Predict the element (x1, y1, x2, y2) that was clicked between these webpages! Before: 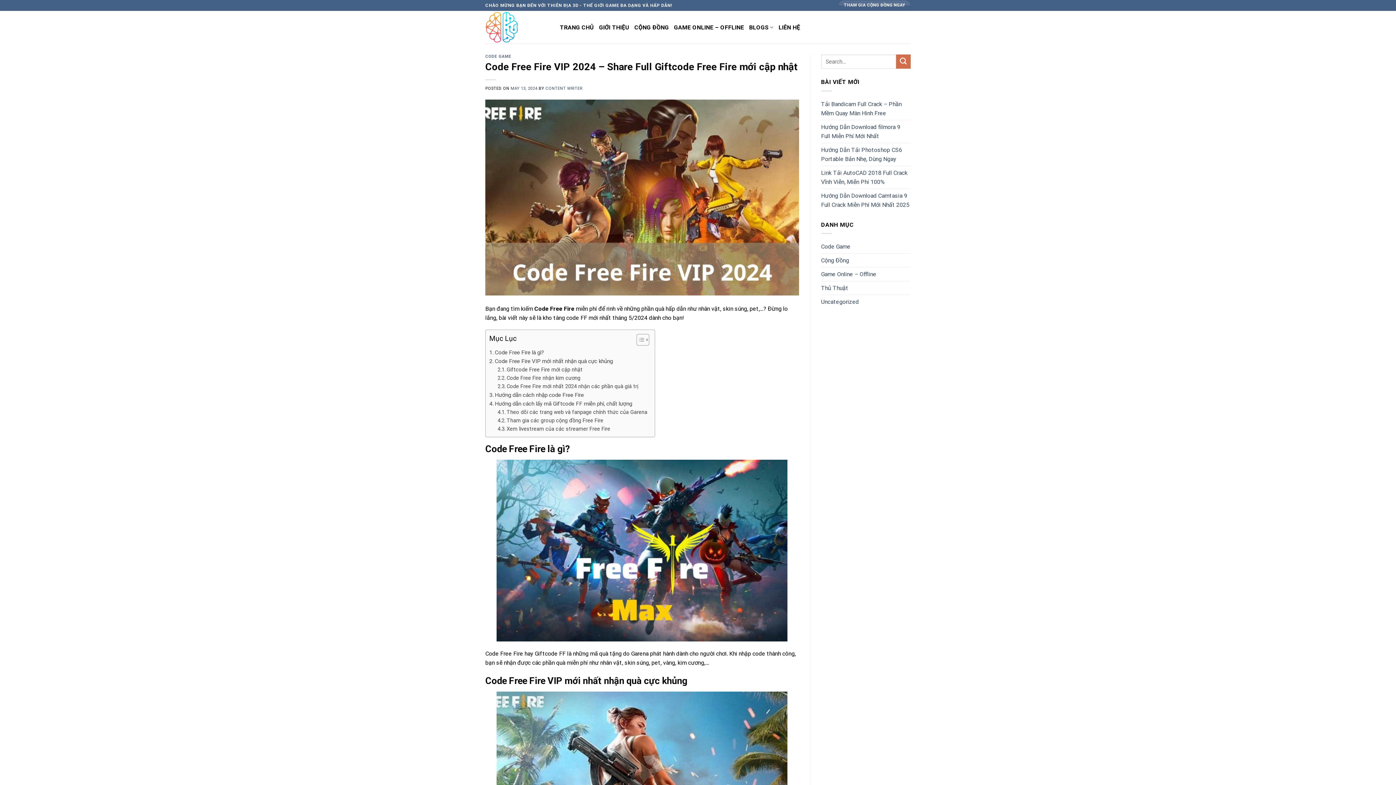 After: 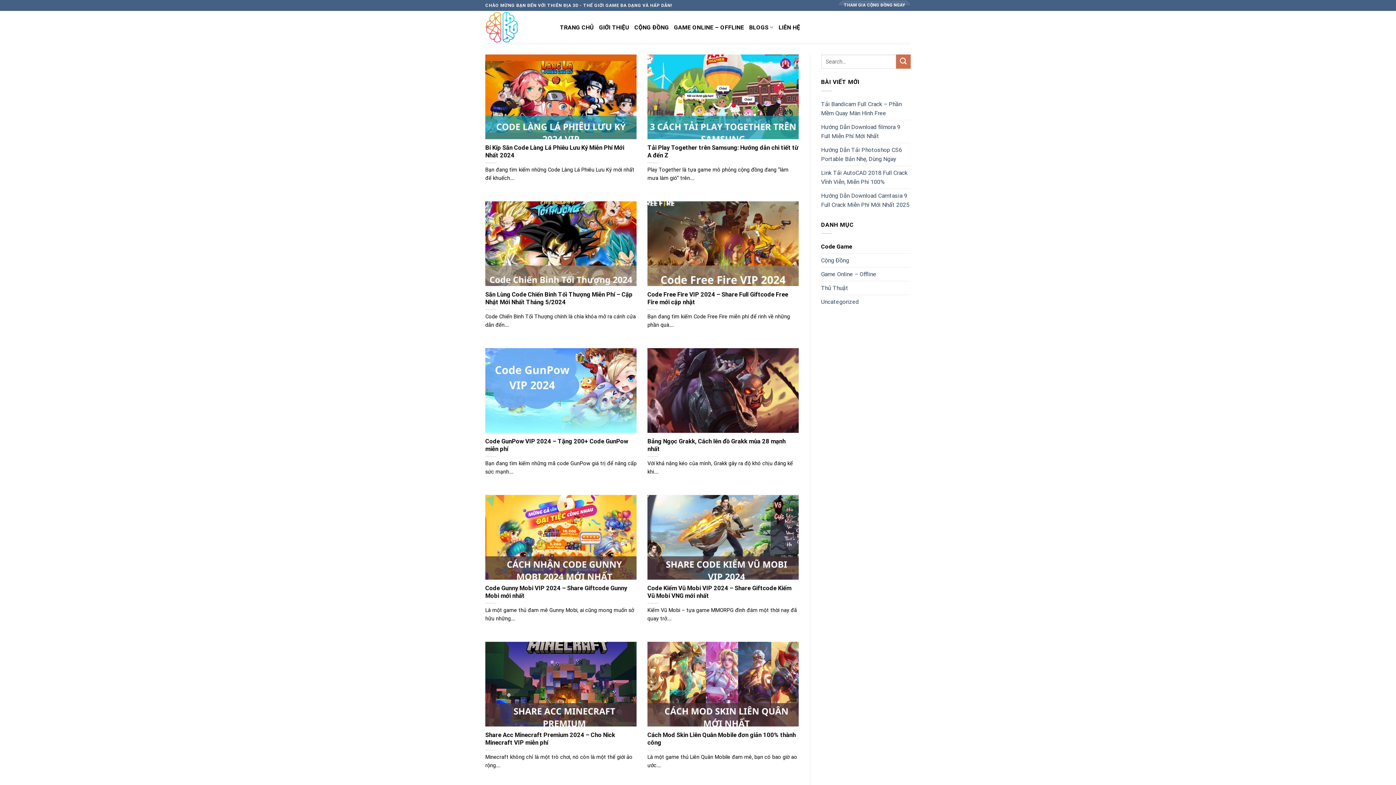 Action: label: Code Game bbox: (821, 240, 850, 253)